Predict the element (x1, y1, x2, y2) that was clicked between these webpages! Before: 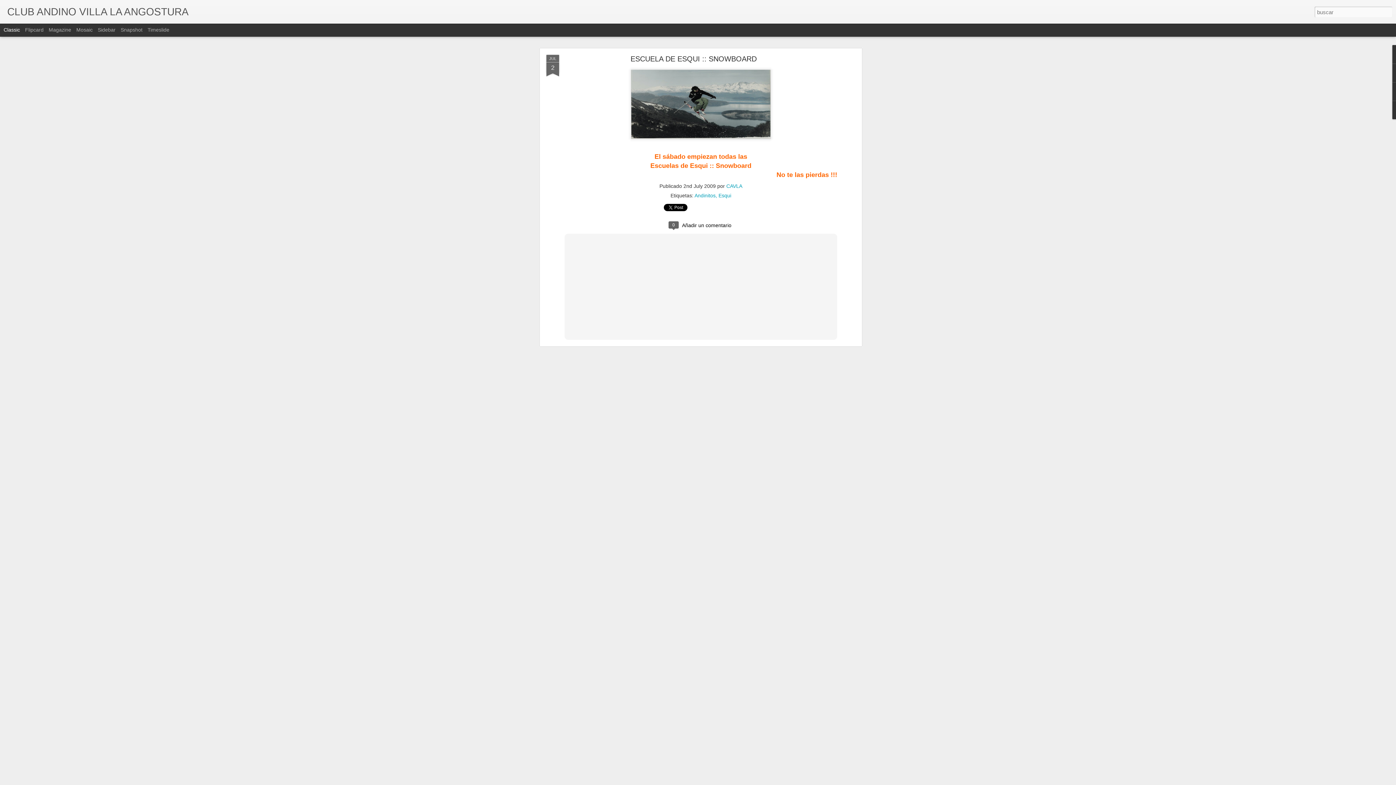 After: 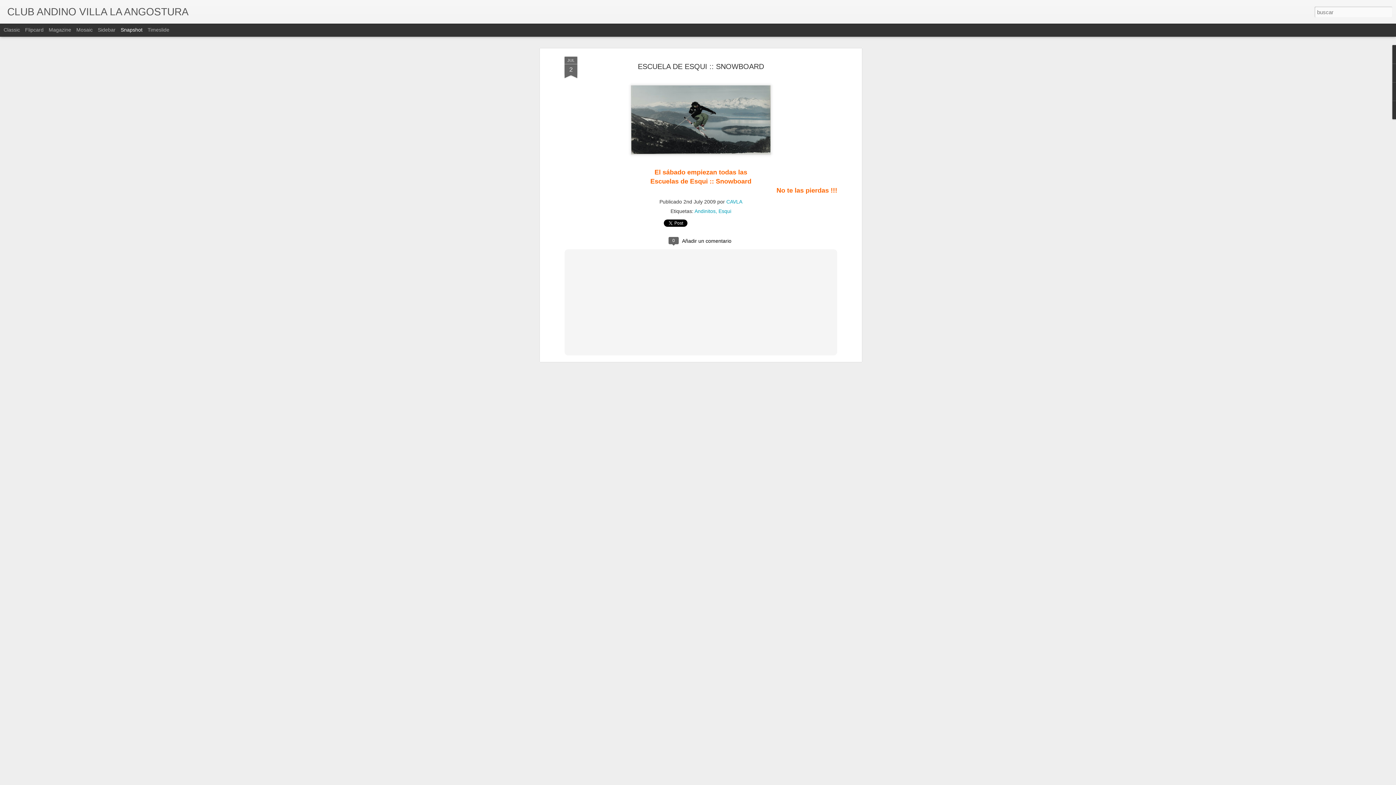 Action: bbox: (120, 26, 142, 32) label: Snapshot